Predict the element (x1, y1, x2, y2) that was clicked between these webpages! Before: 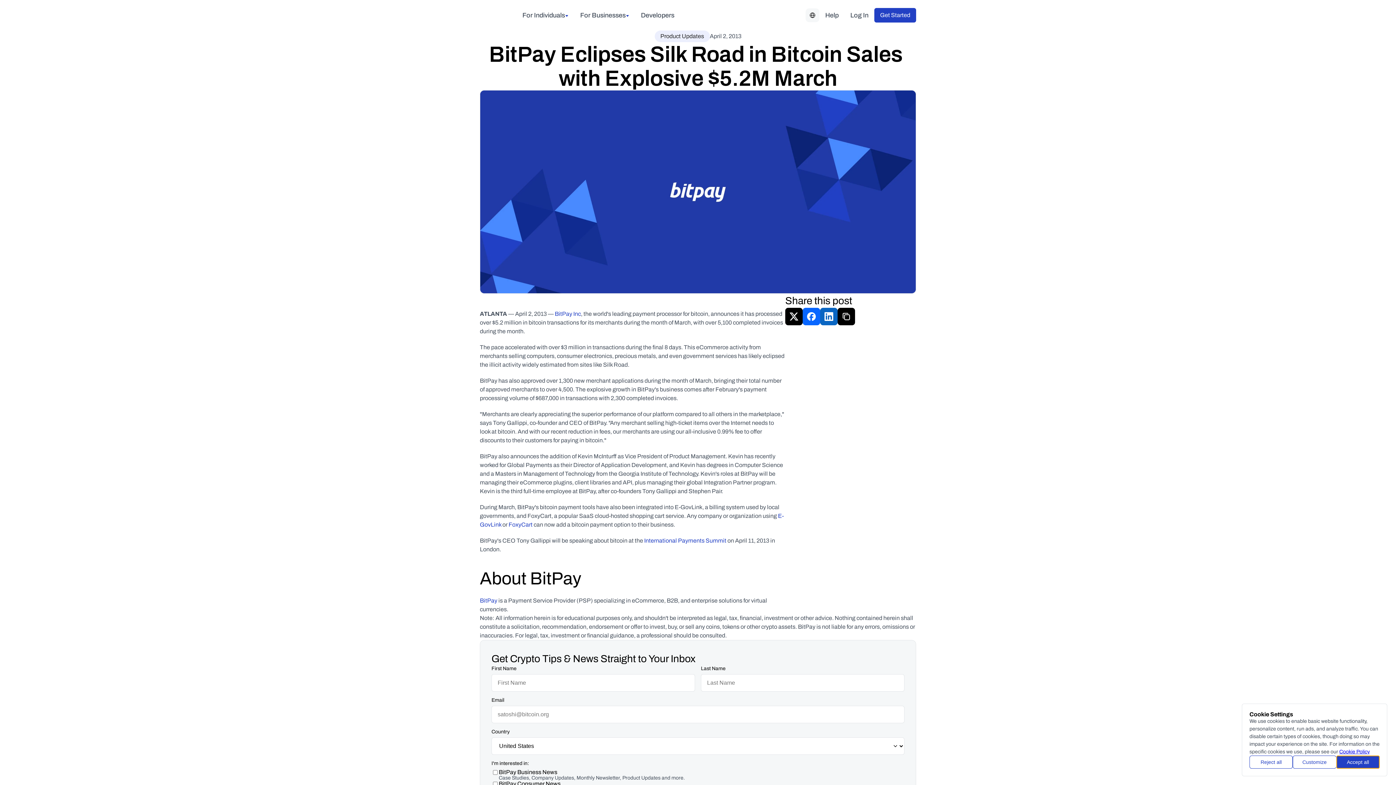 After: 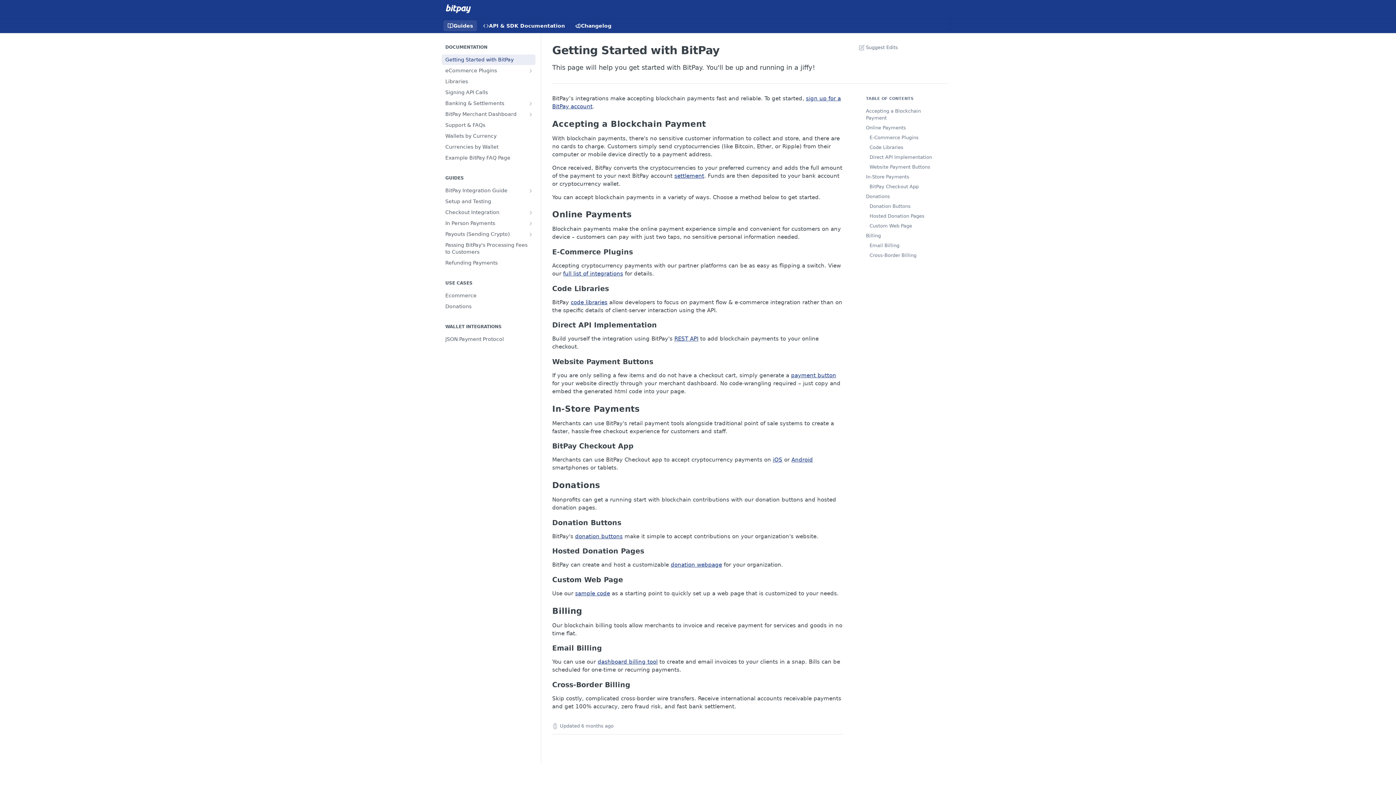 Action: bbox: (635, 5, 680, 24) label: Developers